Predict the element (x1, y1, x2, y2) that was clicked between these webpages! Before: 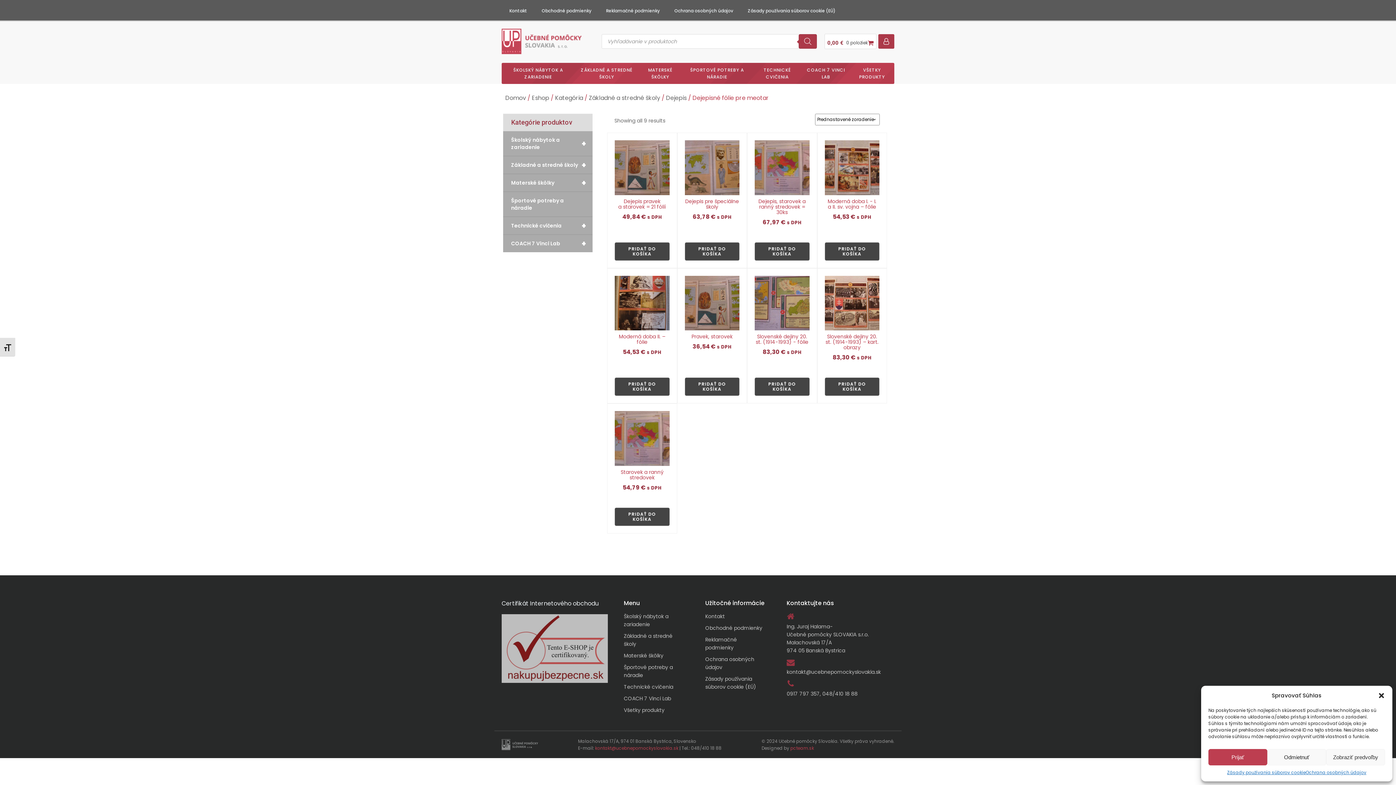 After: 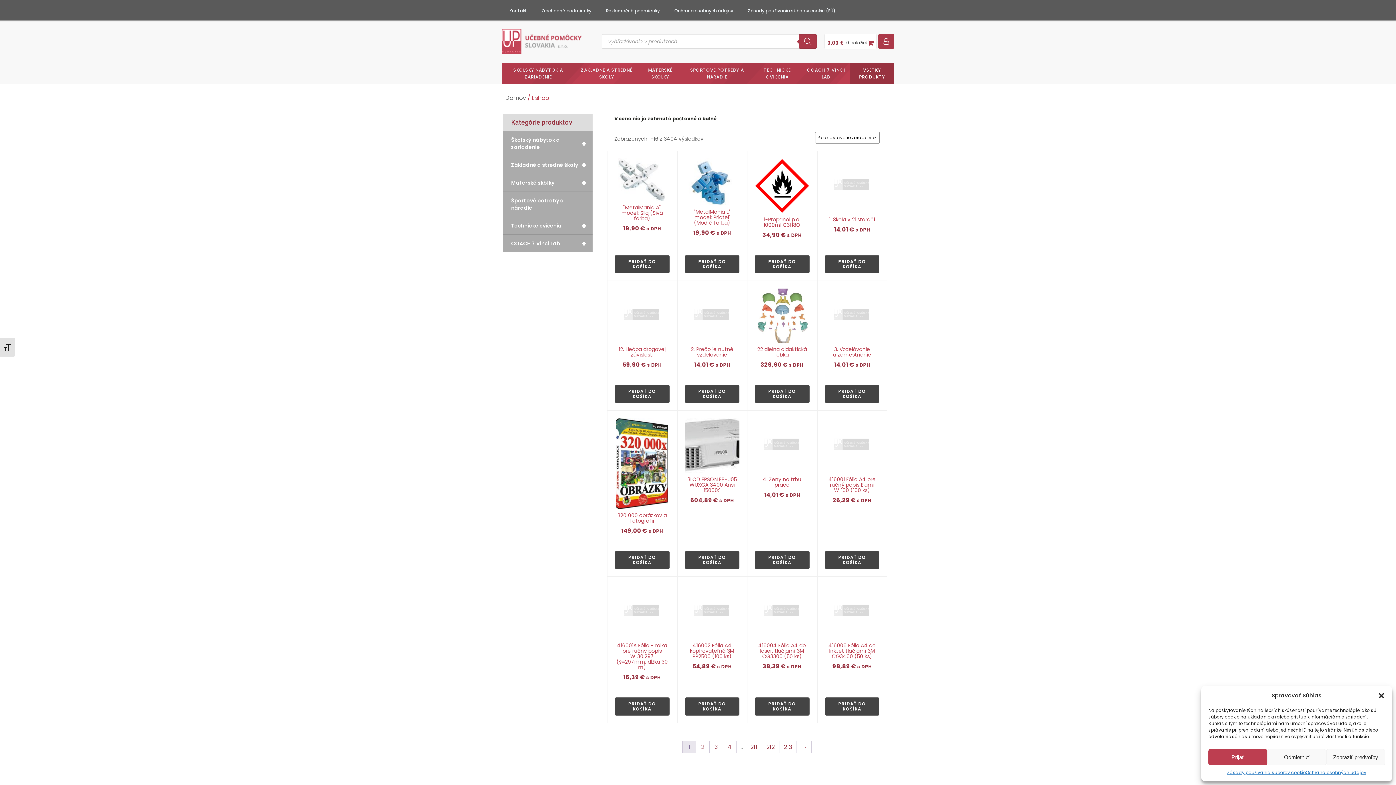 Action: label: Všetky produkty bbox: (624, 704, 690, 716)